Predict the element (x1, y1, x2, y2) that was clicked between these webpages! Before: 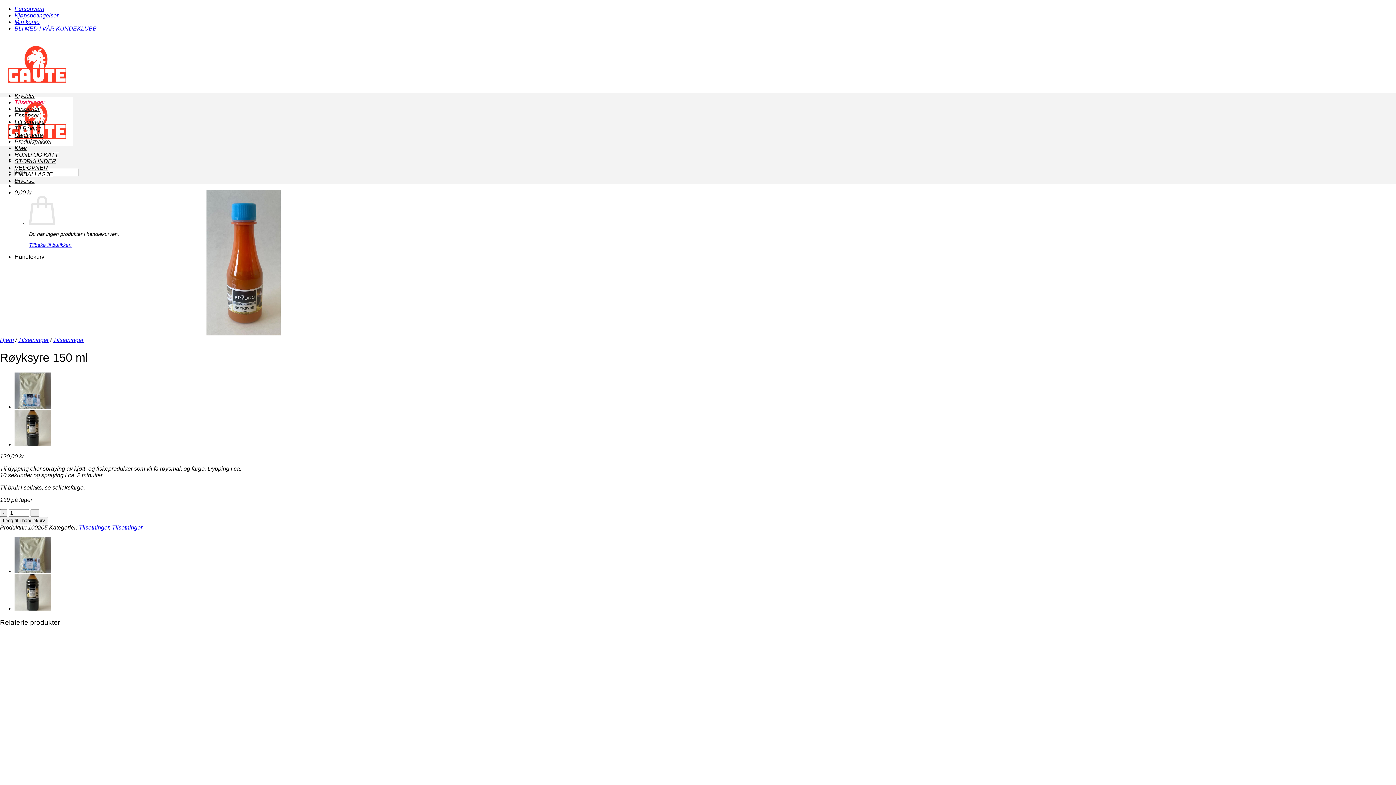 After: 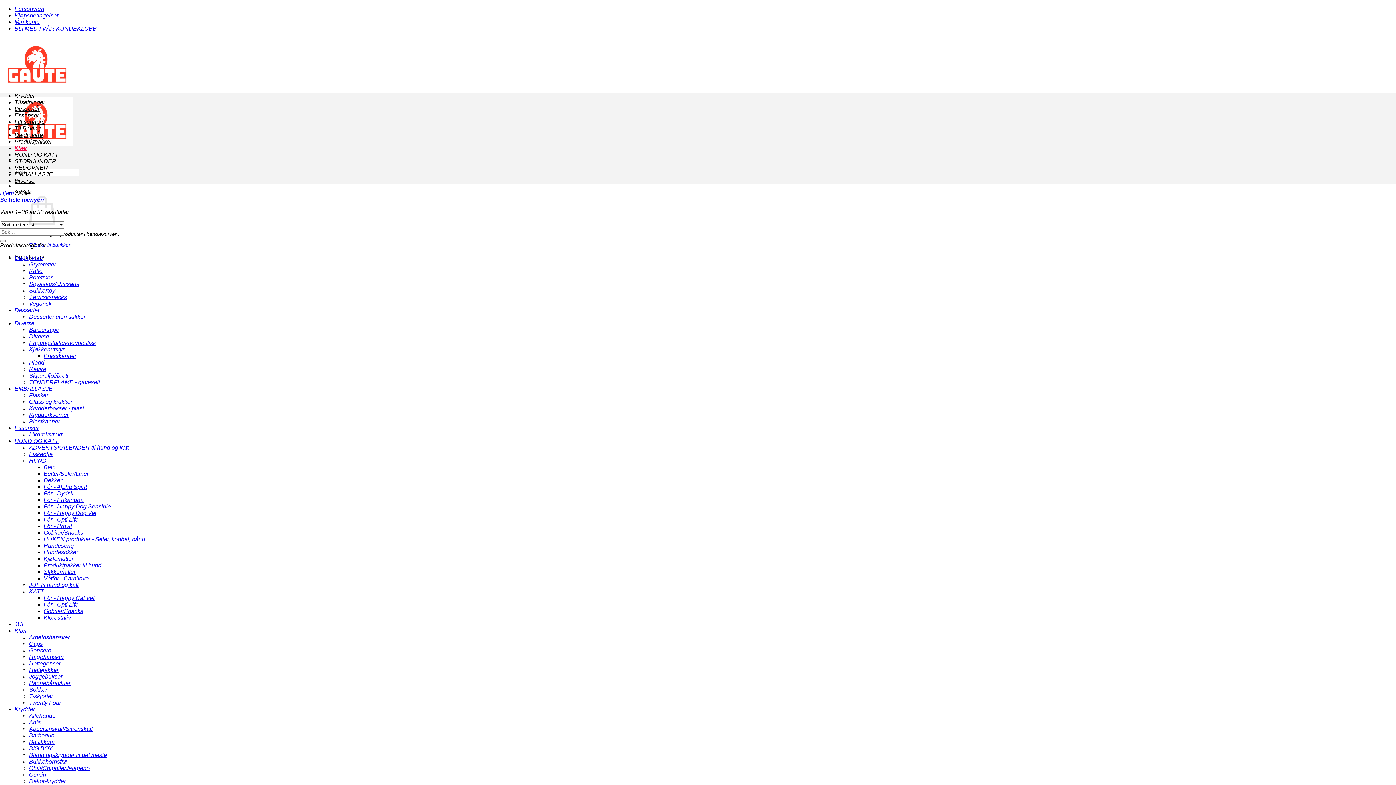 Action: bbox: (14, 145, 26, 151) label: Klær